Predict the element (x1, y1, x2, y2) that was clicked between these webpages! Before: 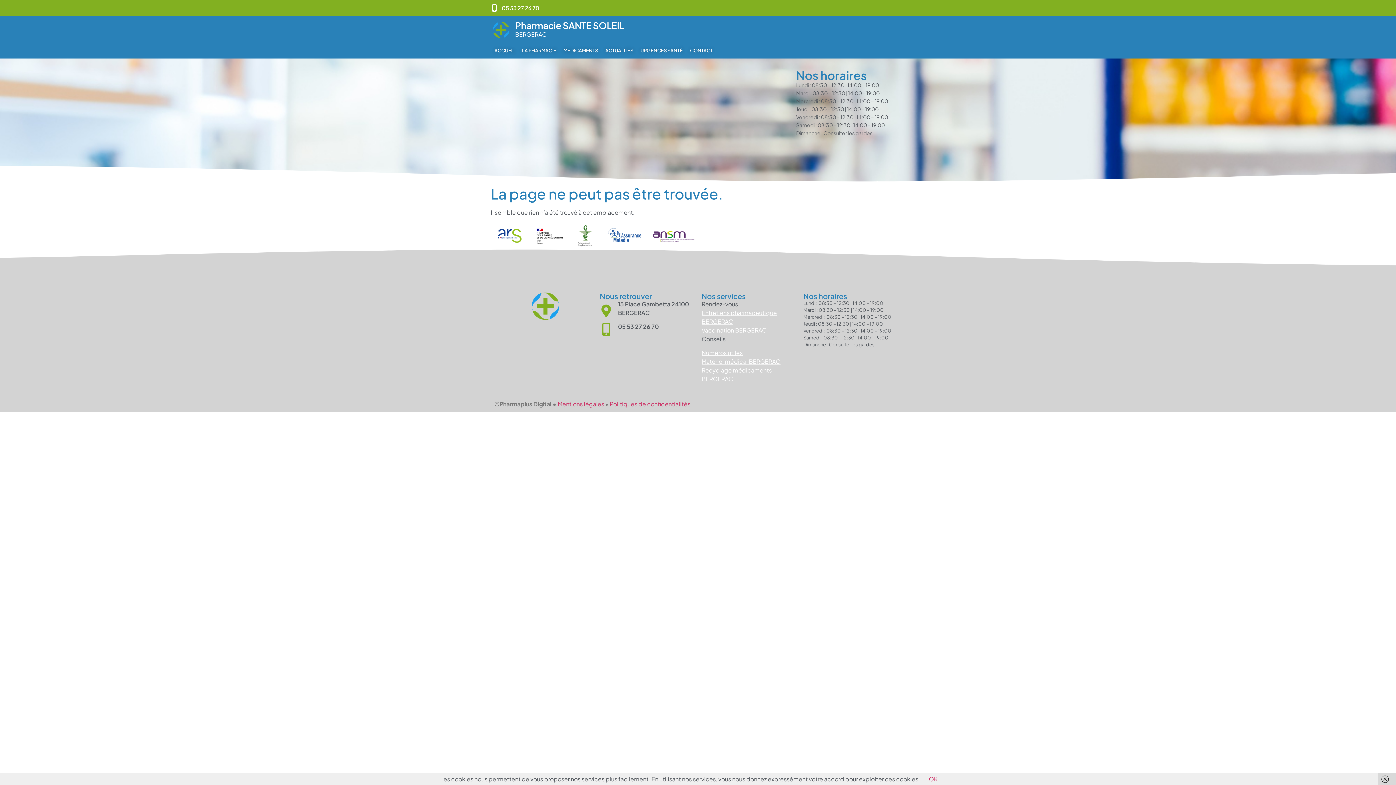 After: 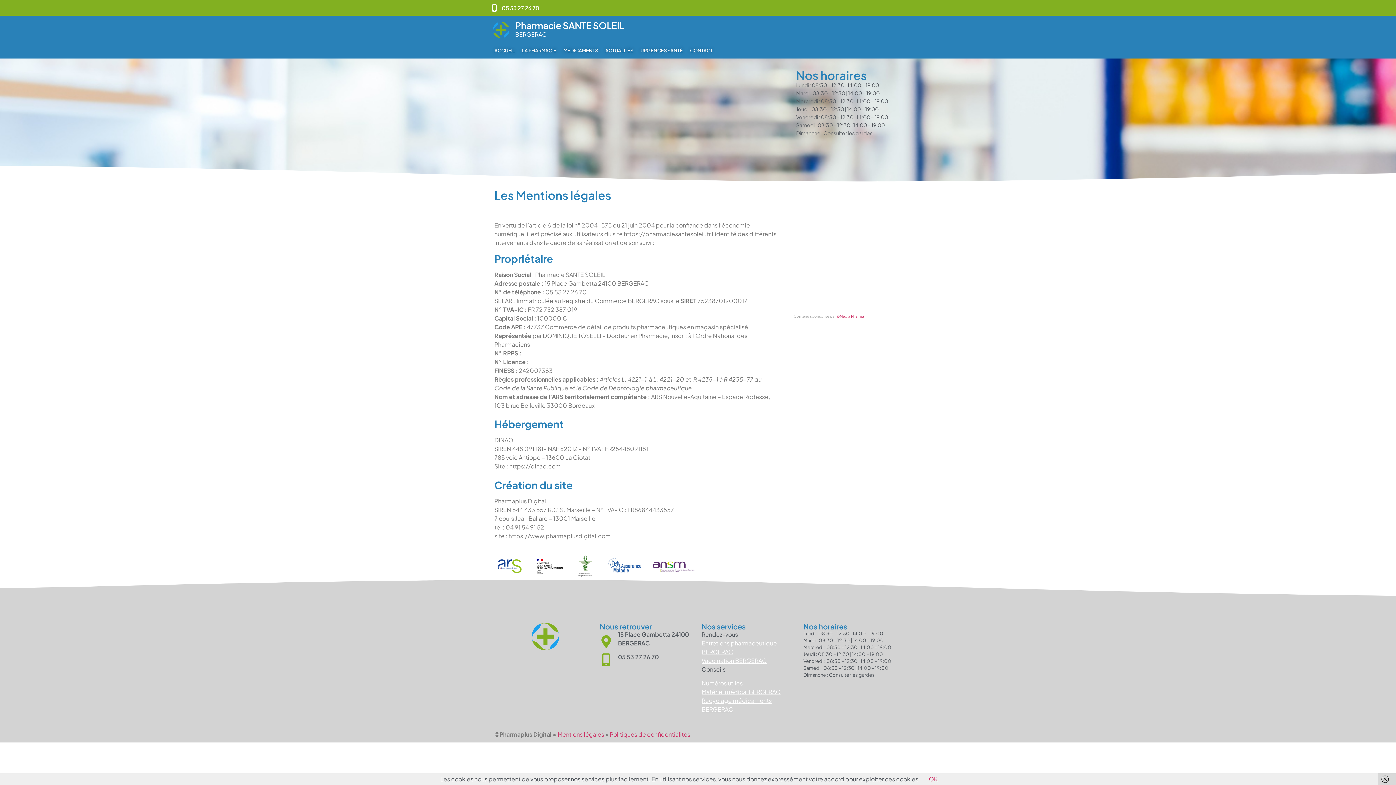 Action: bbox: (557, 400, 604, 407) label: Mentions légales